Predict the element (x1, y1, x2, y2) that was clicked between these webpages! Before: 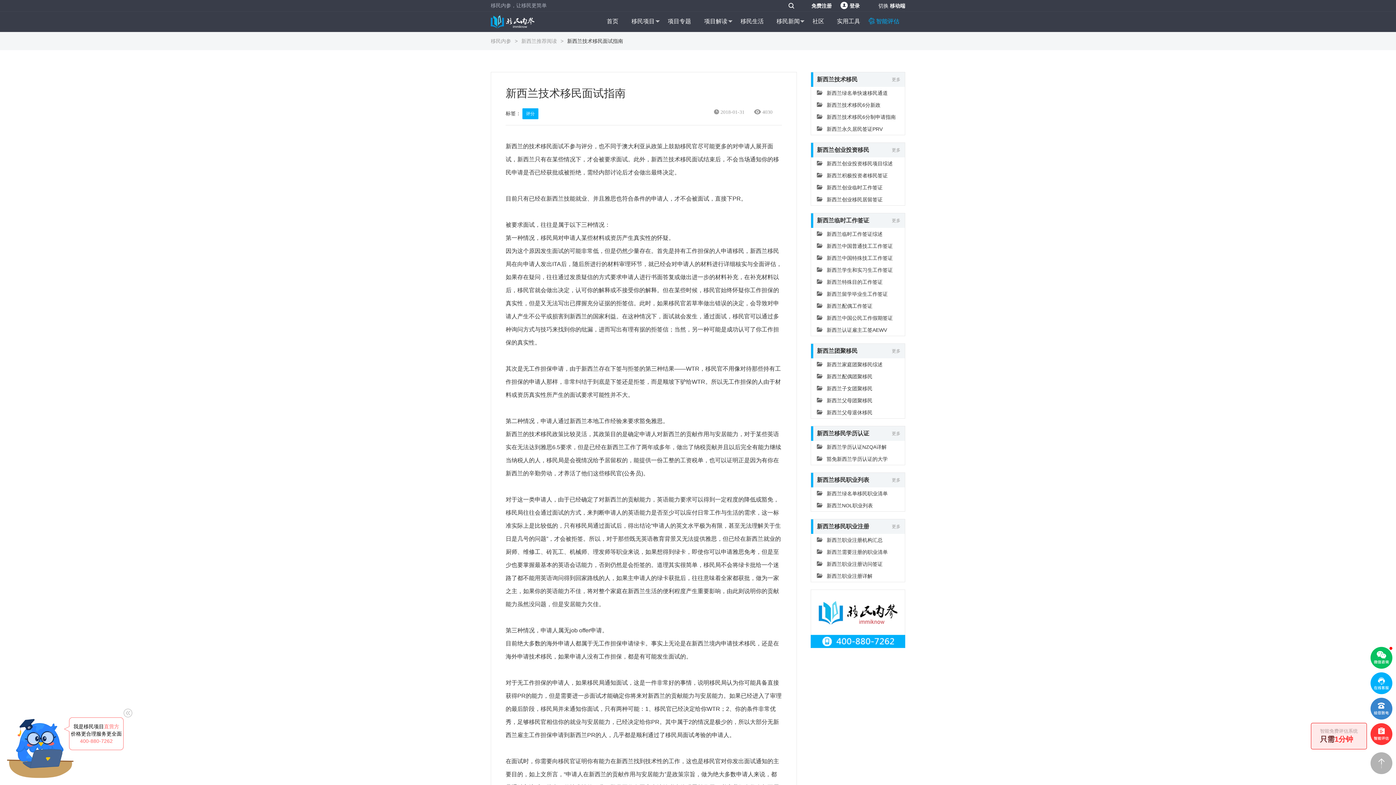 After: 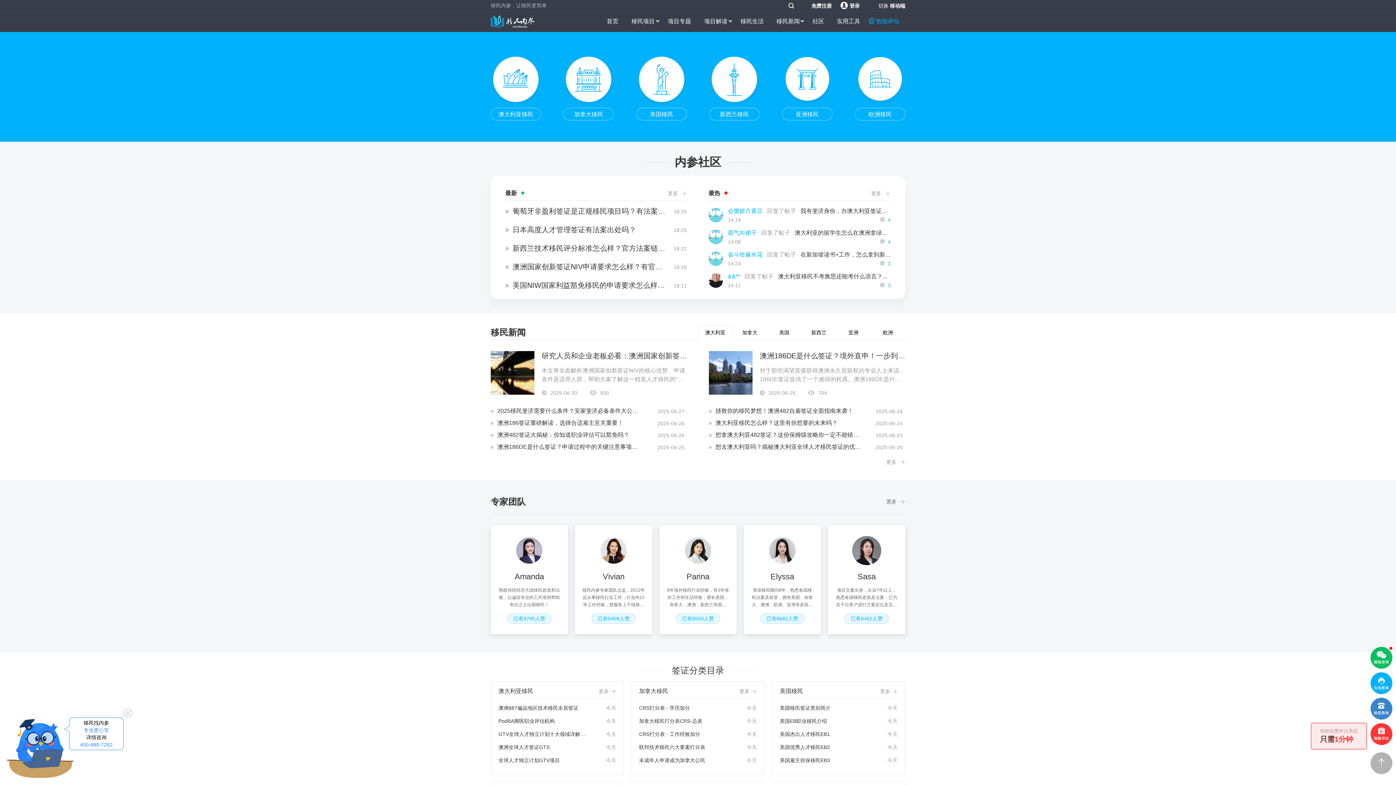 Action: bbox: (490, 11, 534, 32)